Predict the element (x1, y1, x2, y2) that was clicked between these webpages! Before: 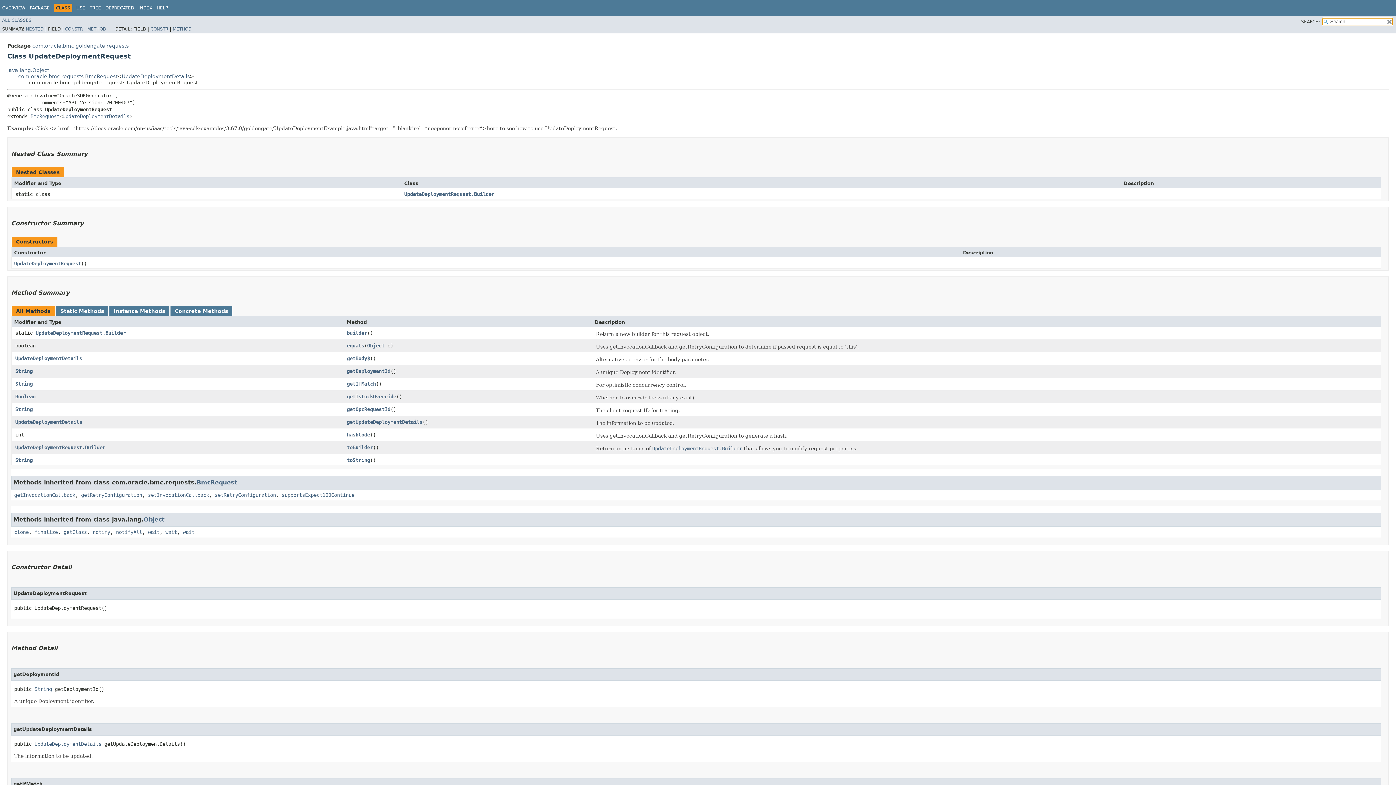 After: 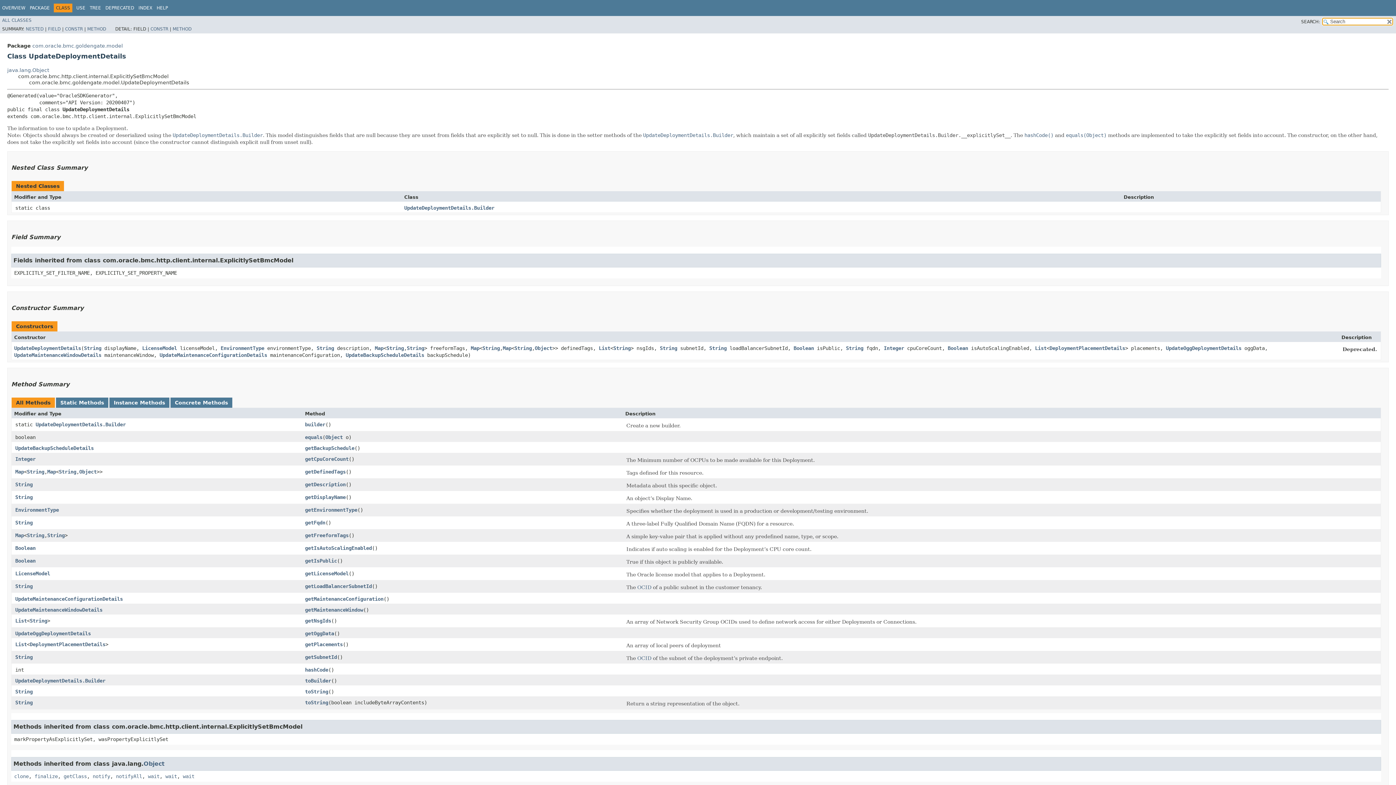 Action: bbox: (121, 73, 189, 79) label: UpdateDeploymentDetails